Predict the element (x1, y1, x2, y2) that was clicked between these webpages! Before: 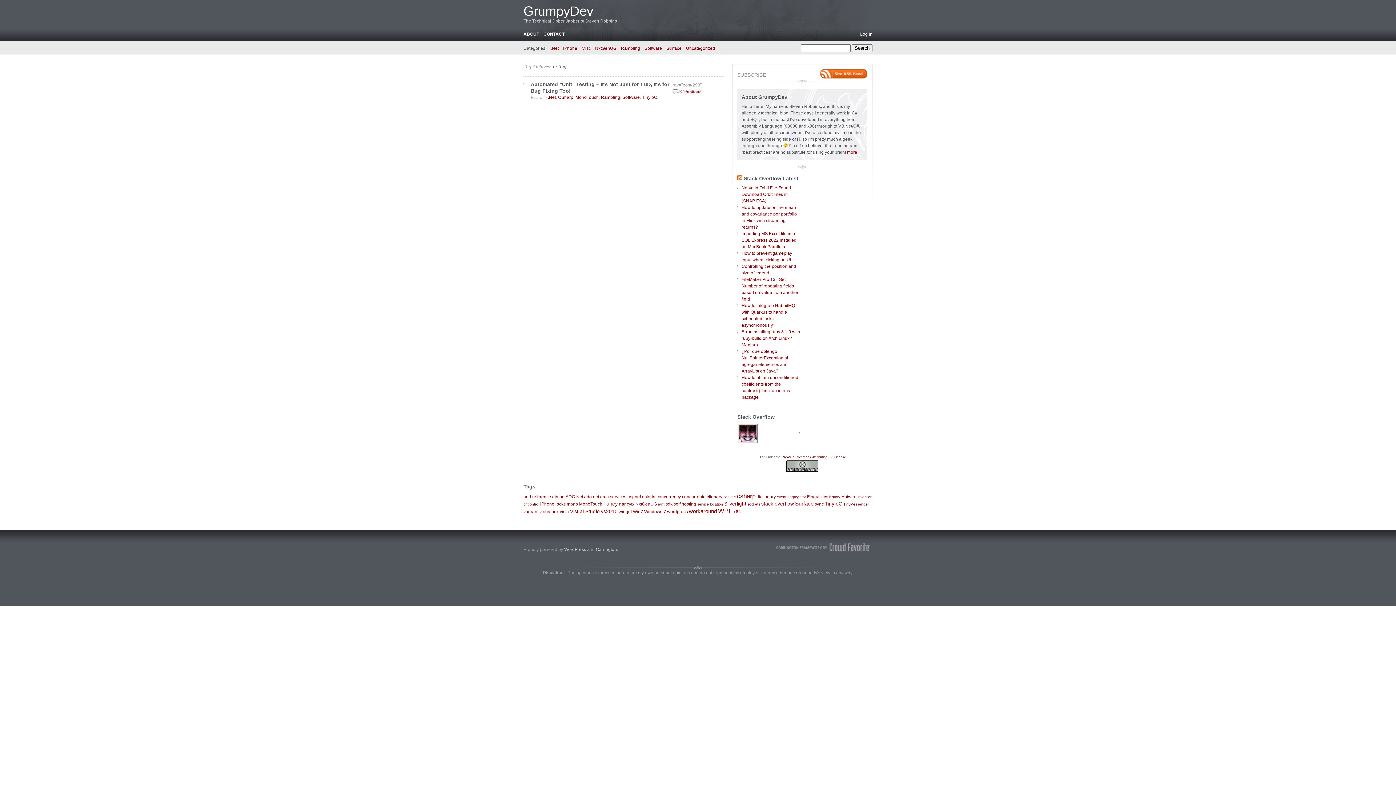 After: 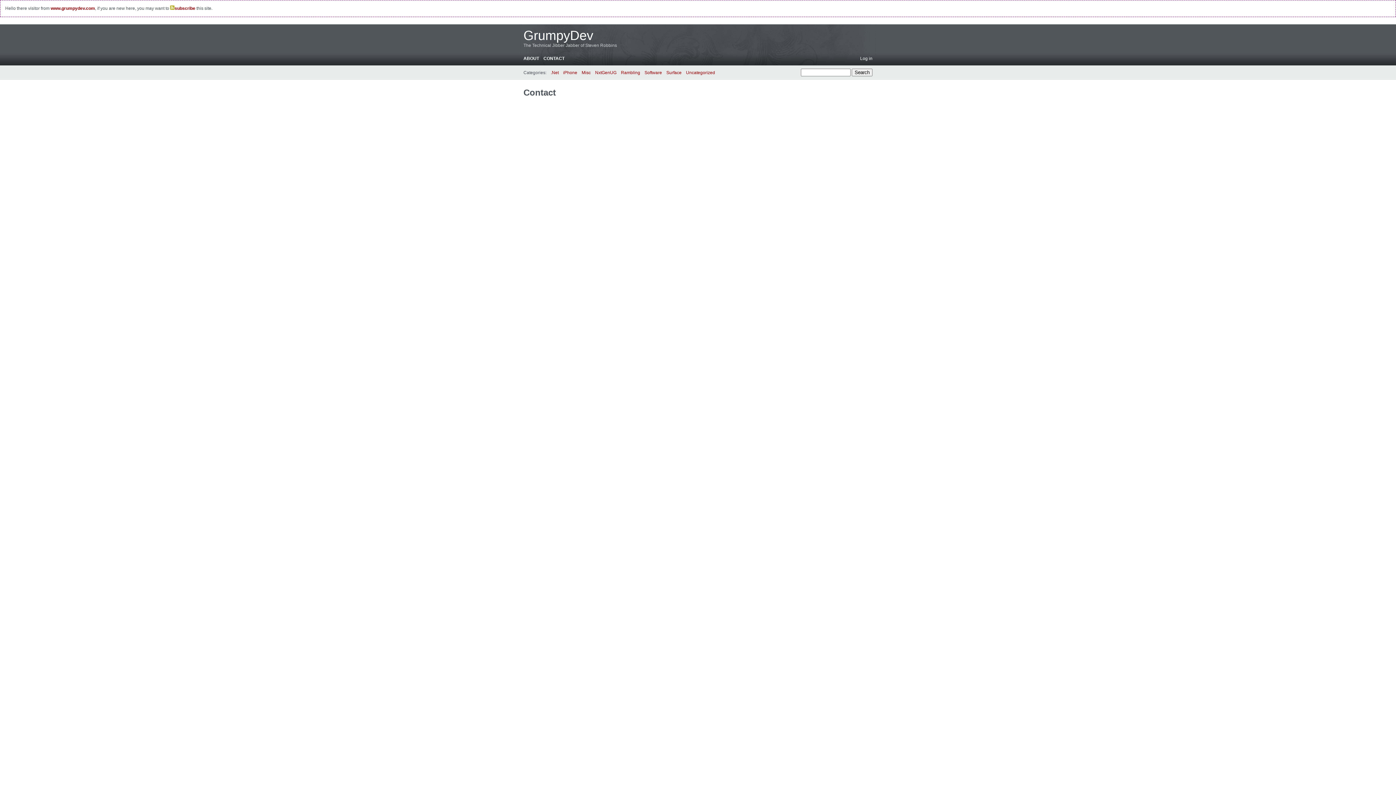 Action: bbox: (543, 30, 564, 37) label: CONTACT